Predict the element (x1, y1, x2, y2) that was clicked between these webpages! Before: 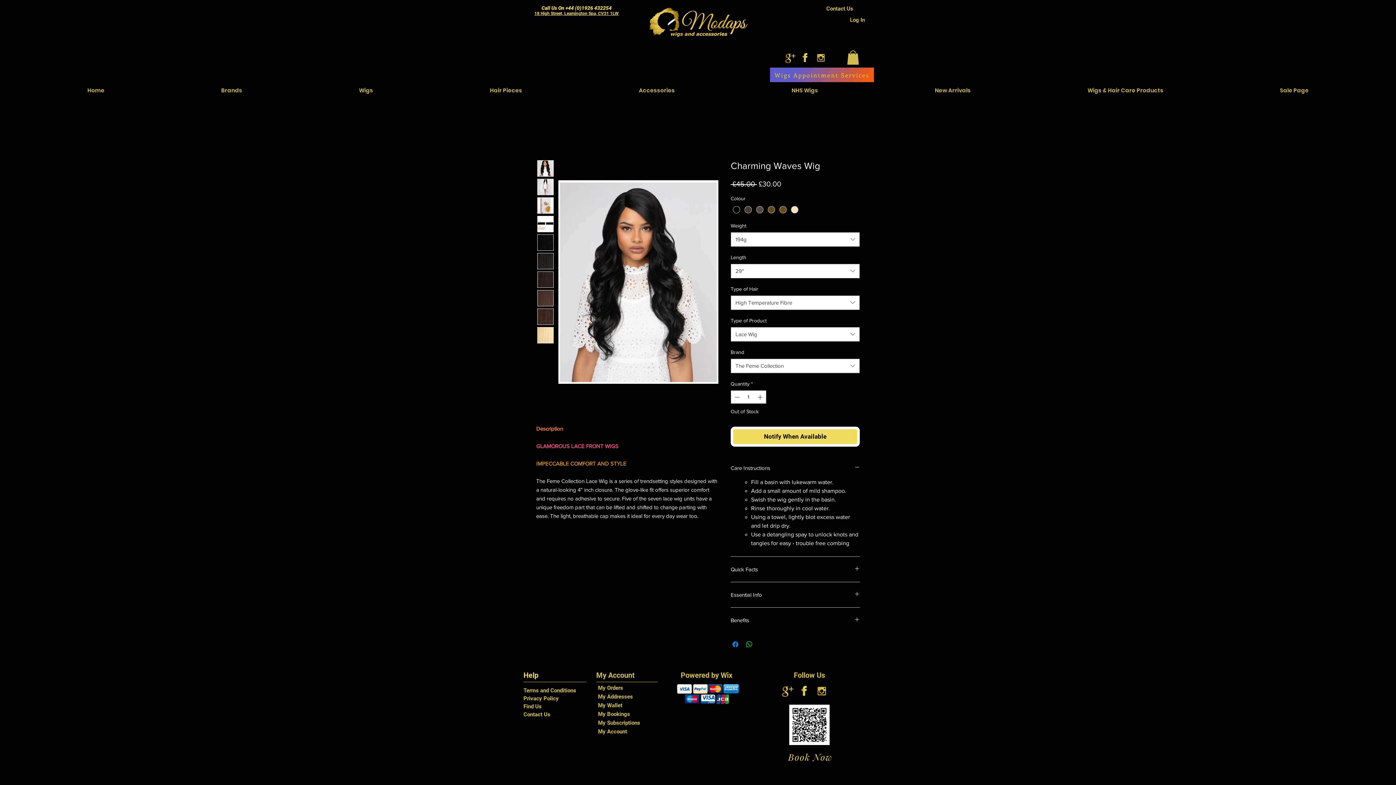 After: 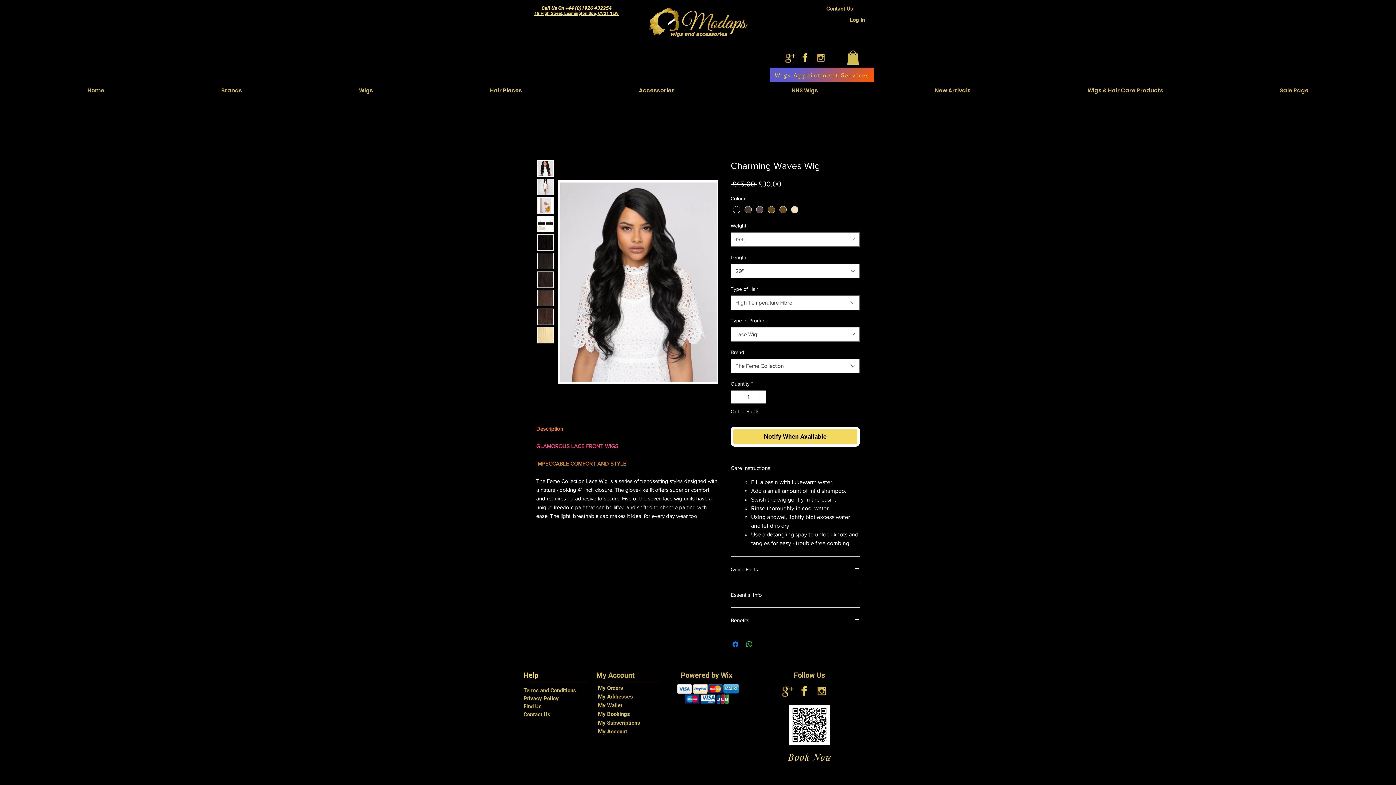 Action: bbox: (537, 271, 553, 288)